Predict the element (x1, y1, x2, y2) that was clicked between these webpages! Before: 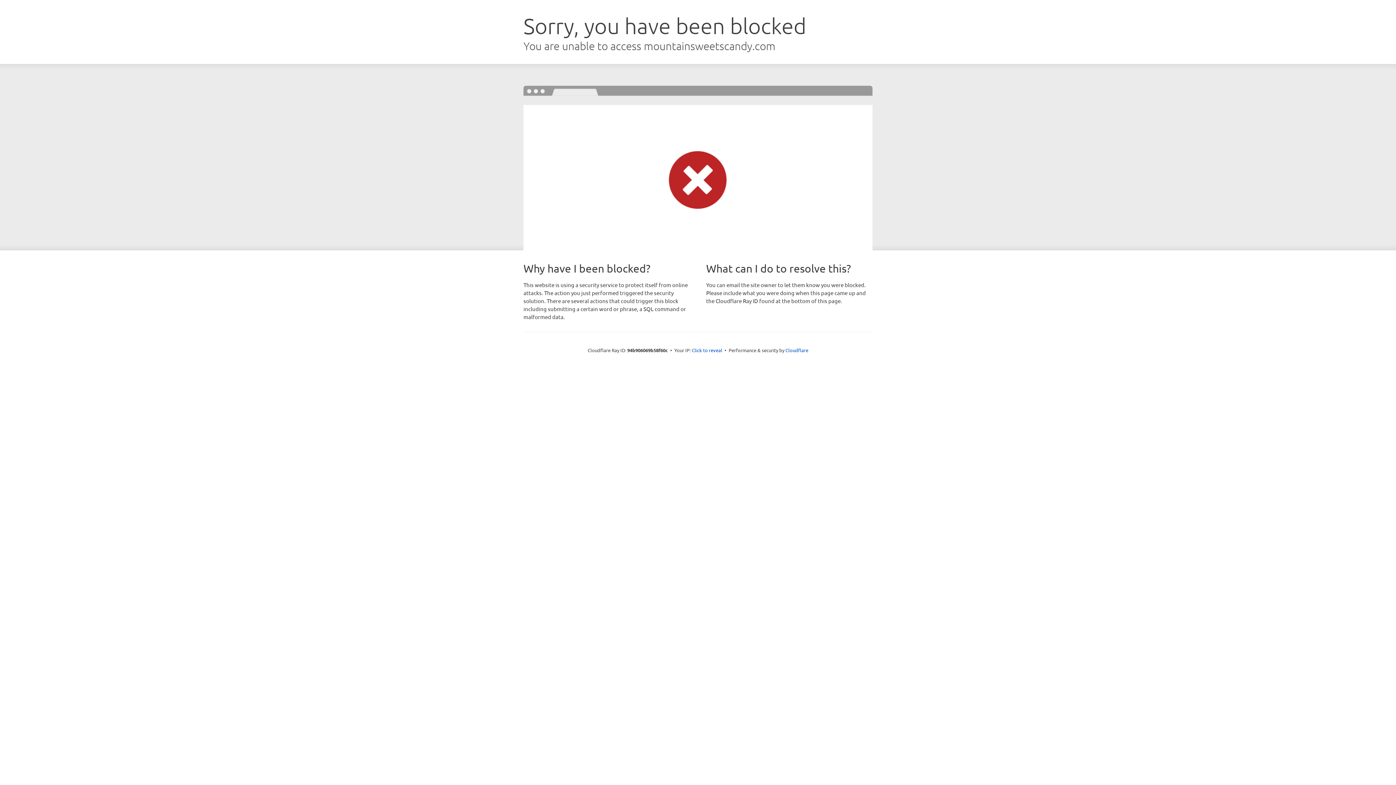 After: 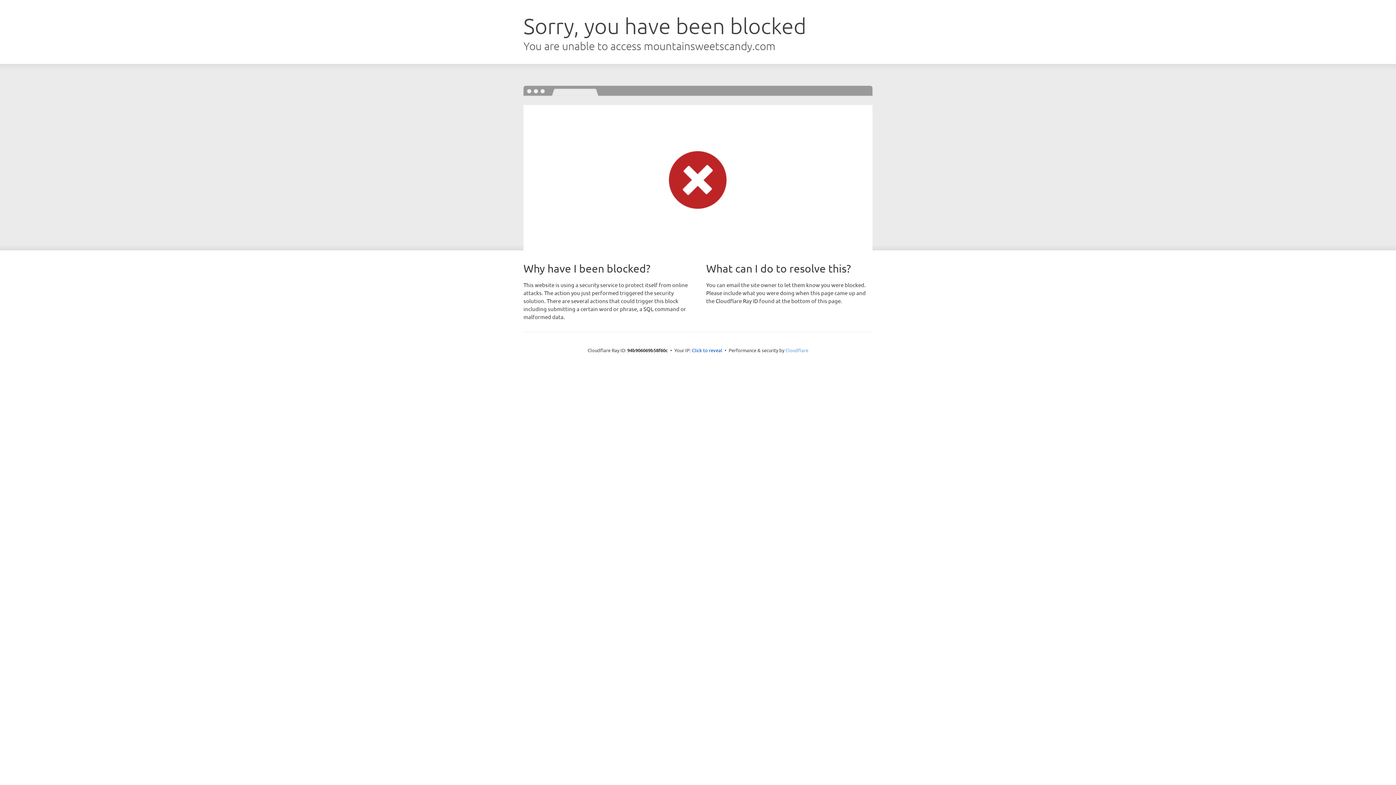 Action: bbox: (785, 347, 808, 353) label: Cloudflare